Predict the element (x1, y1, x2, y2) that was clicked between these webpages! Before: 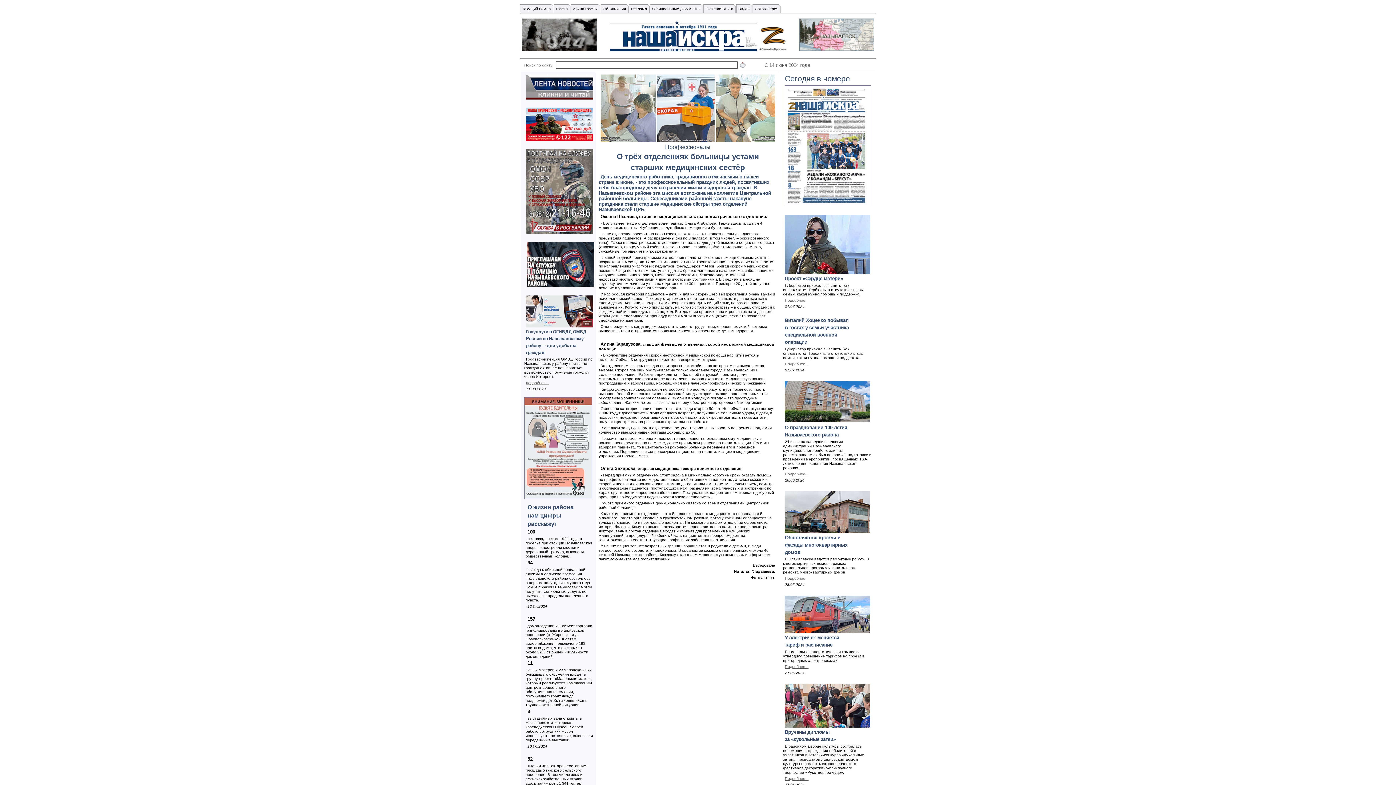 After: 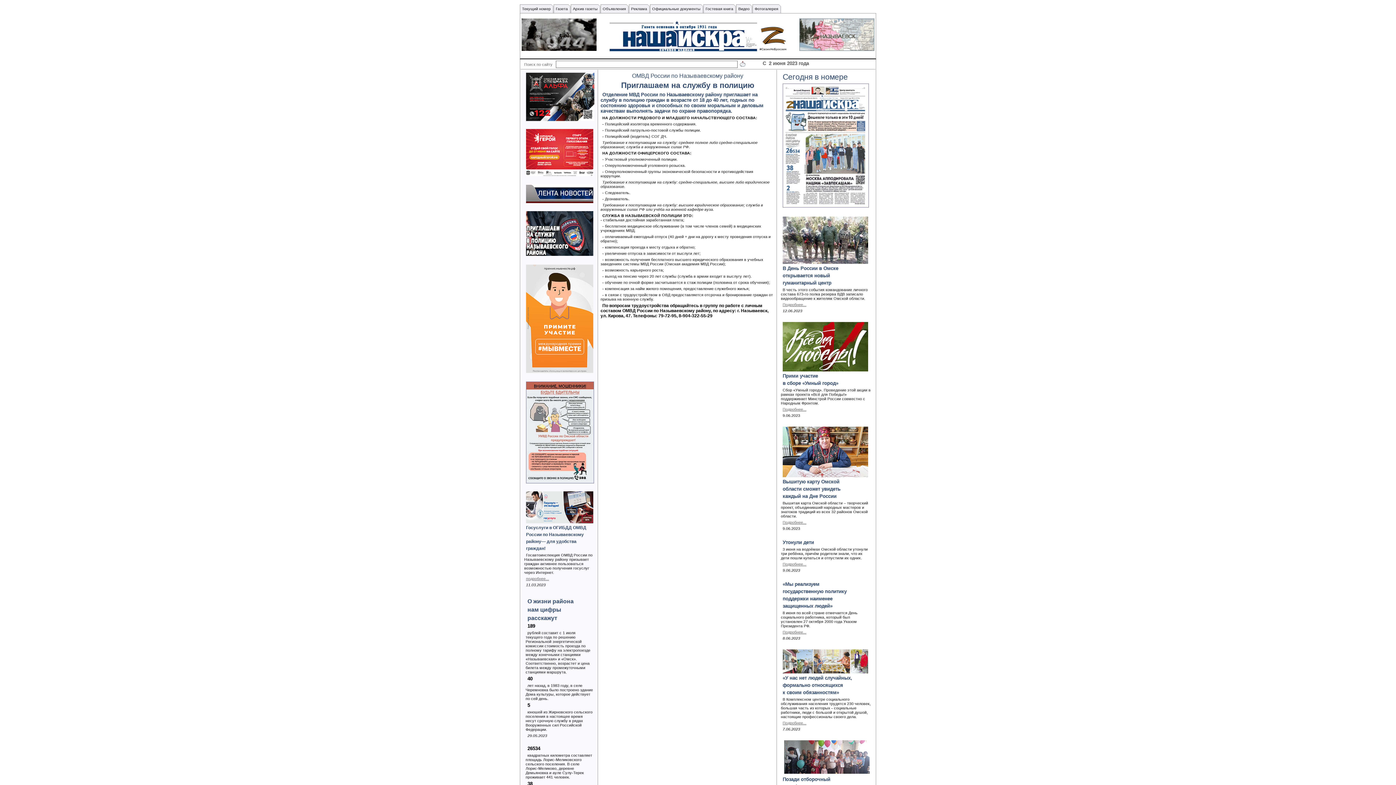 Action: bbox: (527, 283, 594, 287)